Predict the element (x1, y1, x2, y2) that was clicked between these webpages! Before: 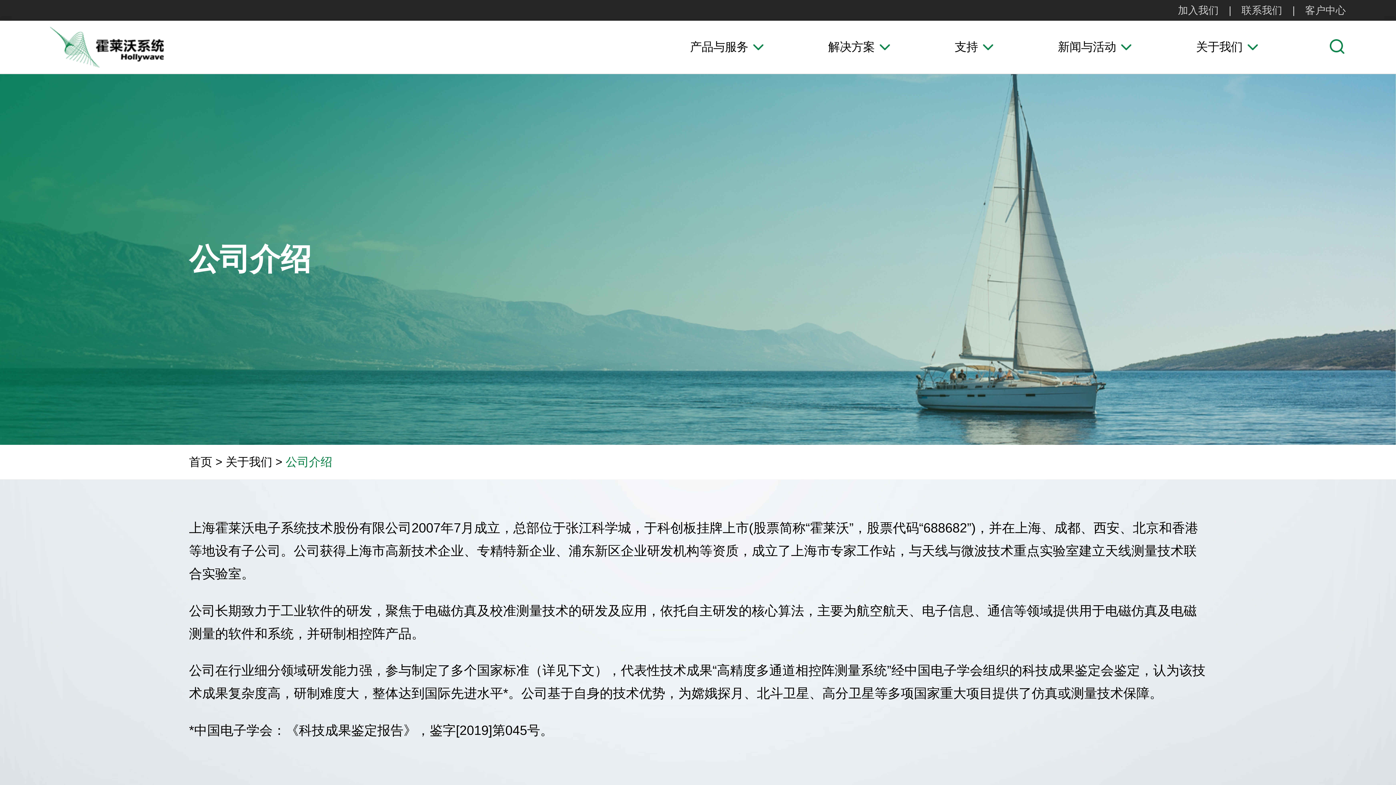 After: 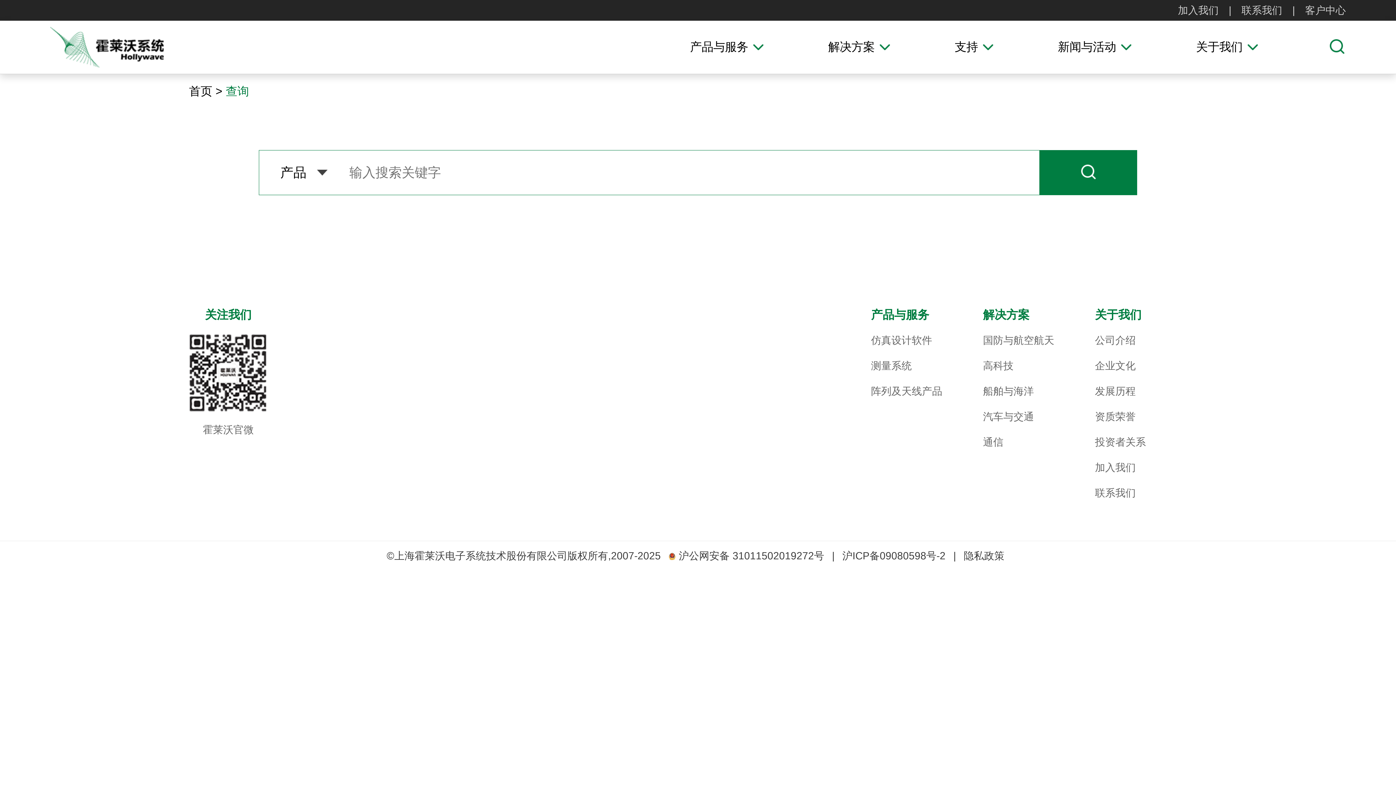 Action: bbox: (1328, 37, 1346, 56)